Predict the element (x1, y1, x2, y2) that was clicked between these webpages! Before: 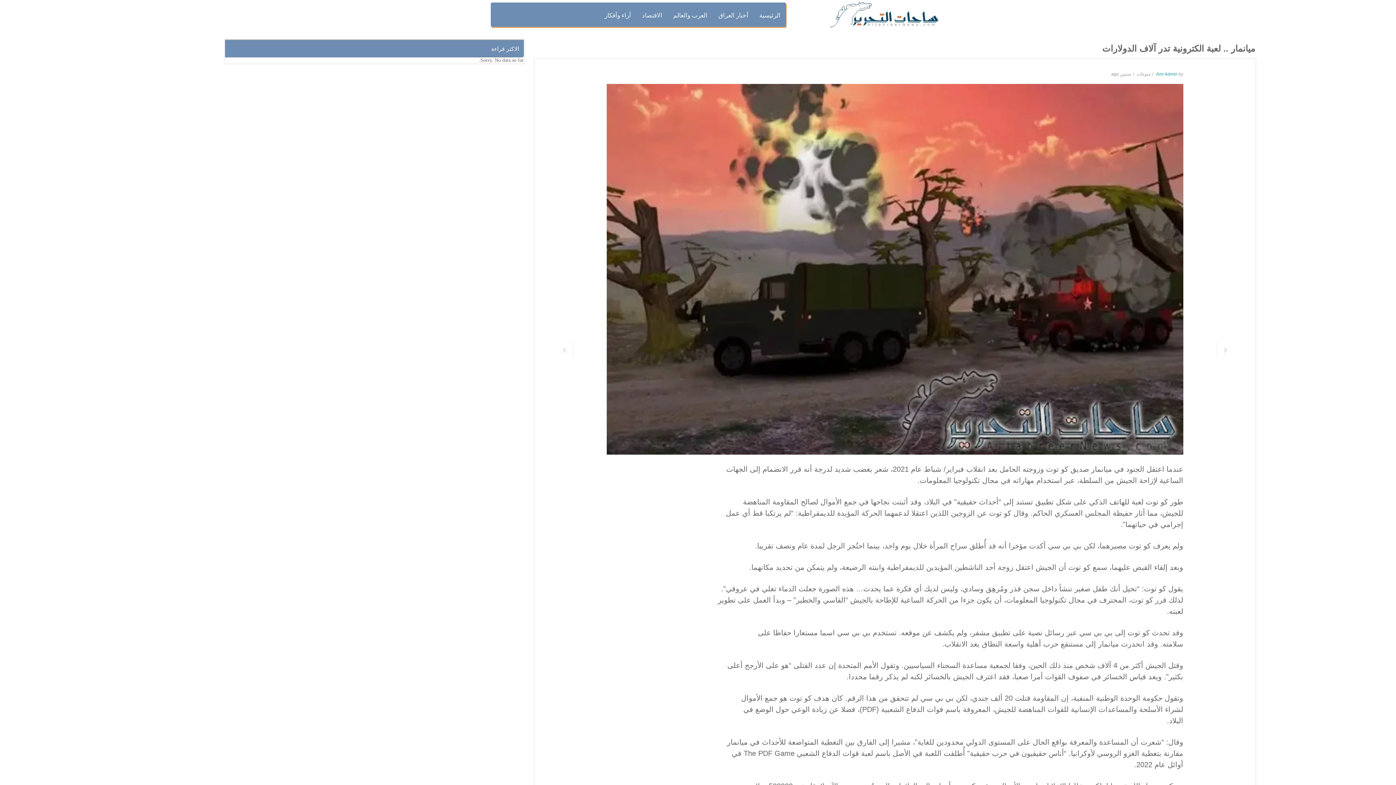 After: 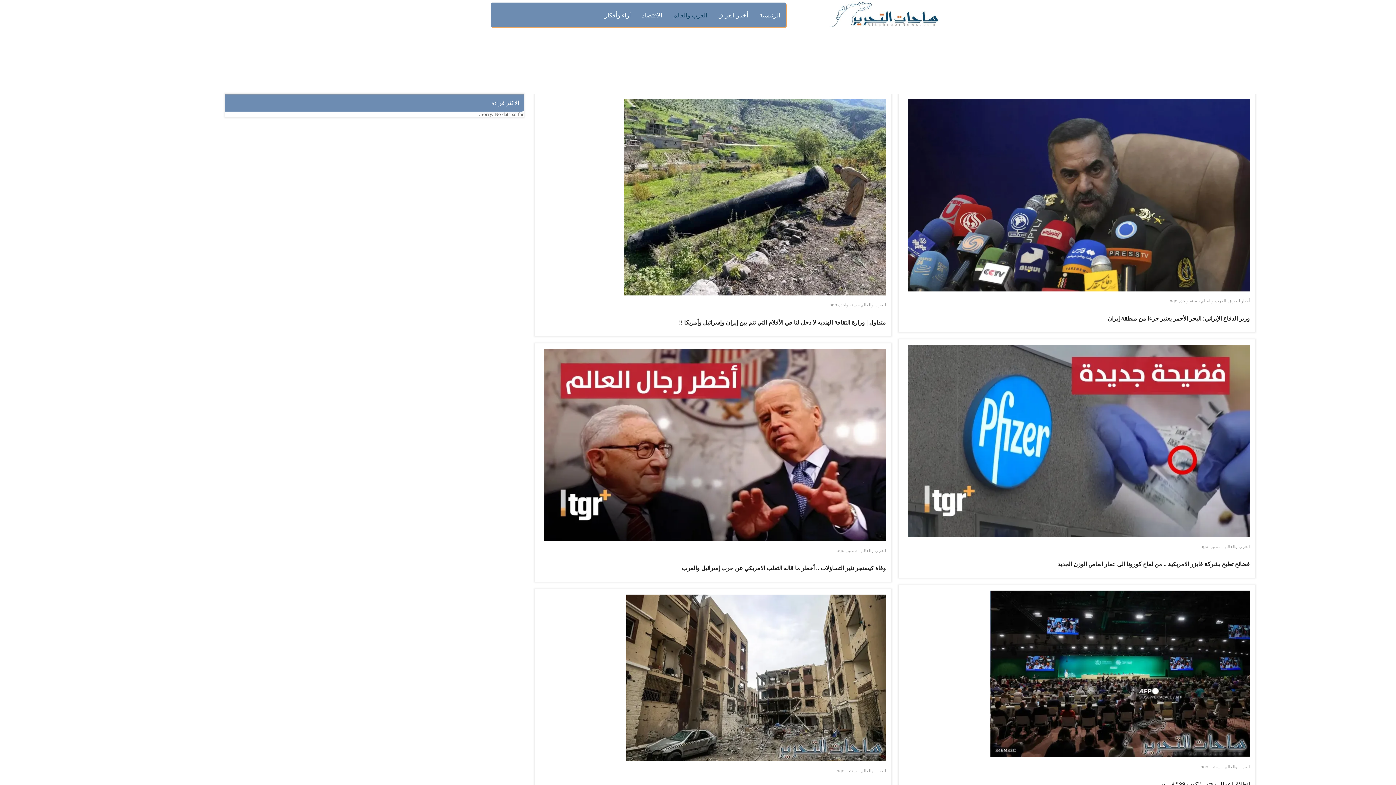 Action: bbox: (673, 5, 707, 25) label: العرب والعالم